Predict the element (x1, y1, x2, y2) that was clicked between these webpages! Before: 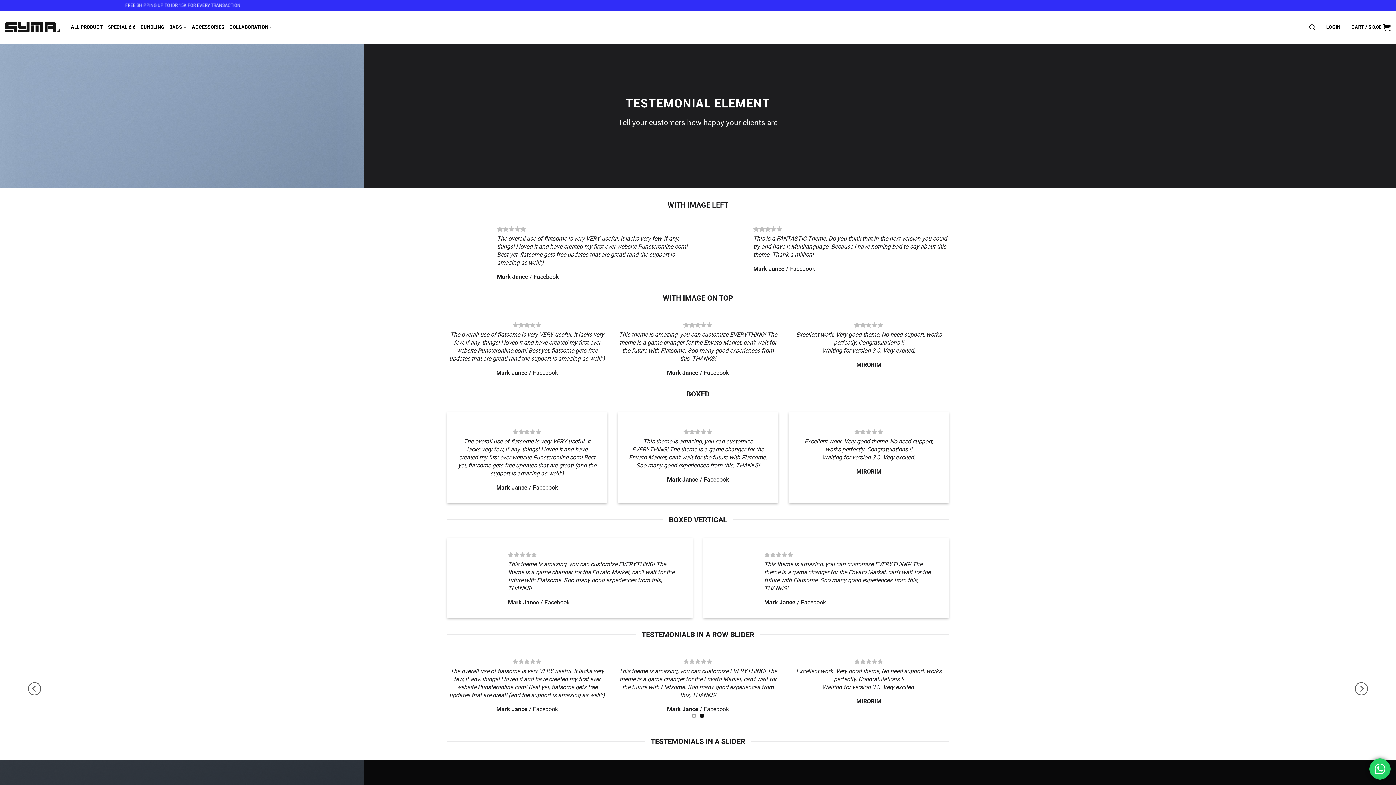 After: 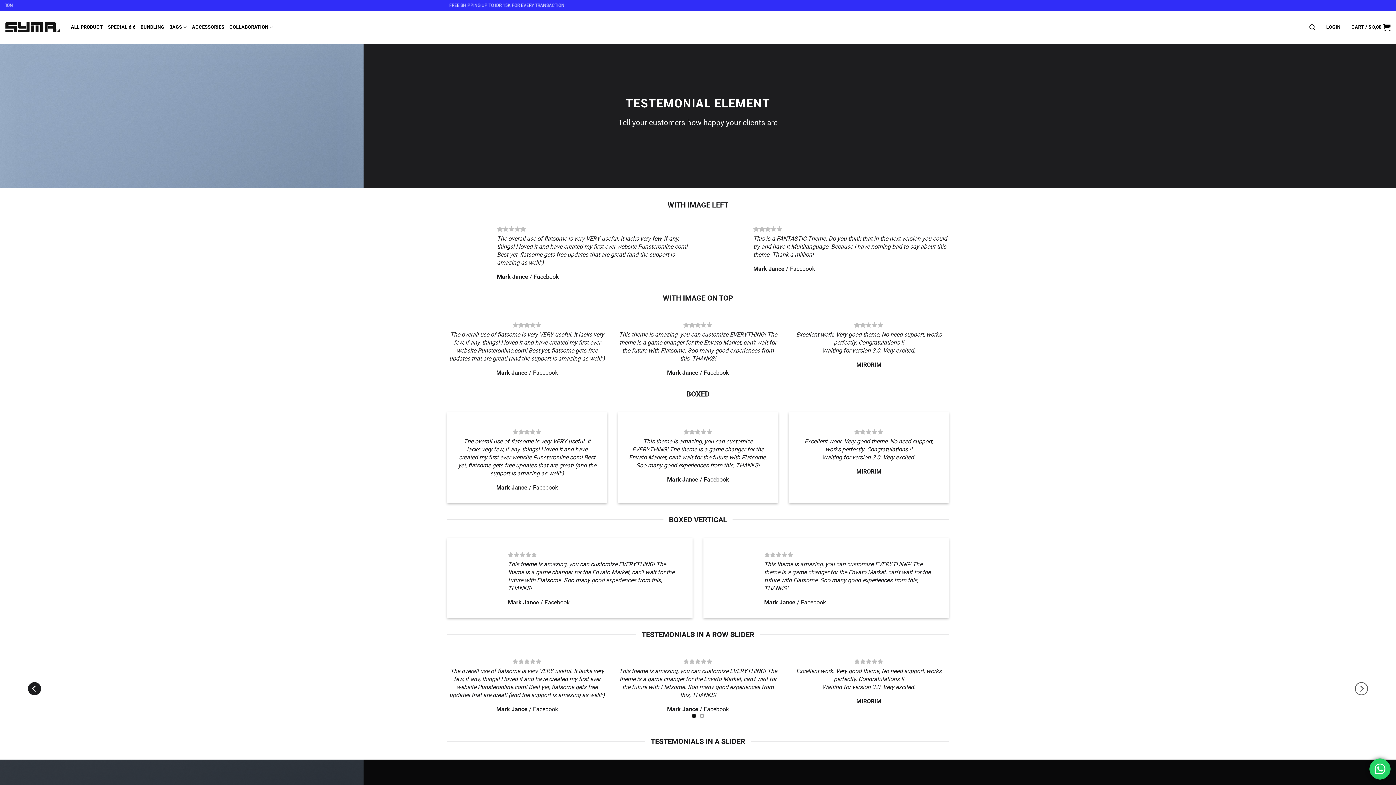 Action: label: Previous bbox: (27, 681, 41, 696)